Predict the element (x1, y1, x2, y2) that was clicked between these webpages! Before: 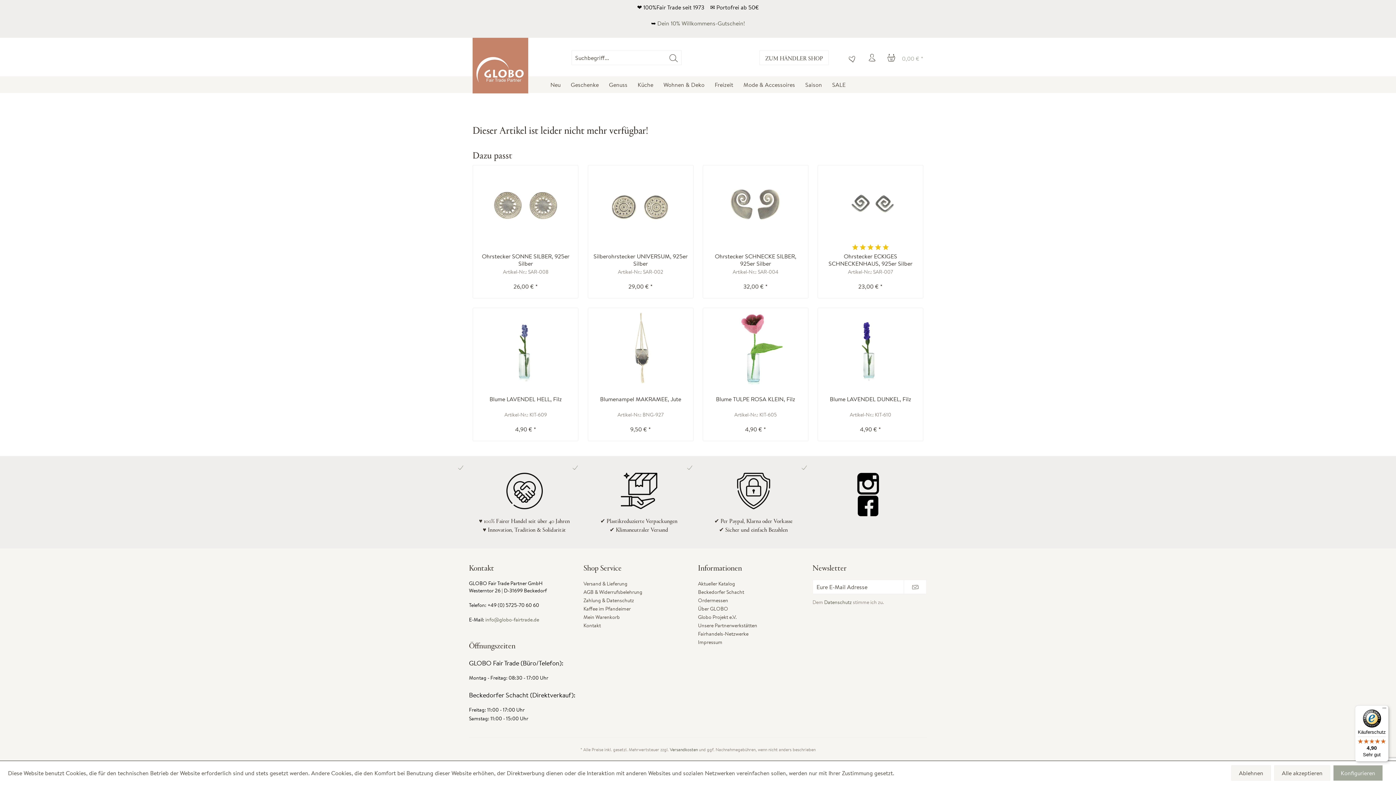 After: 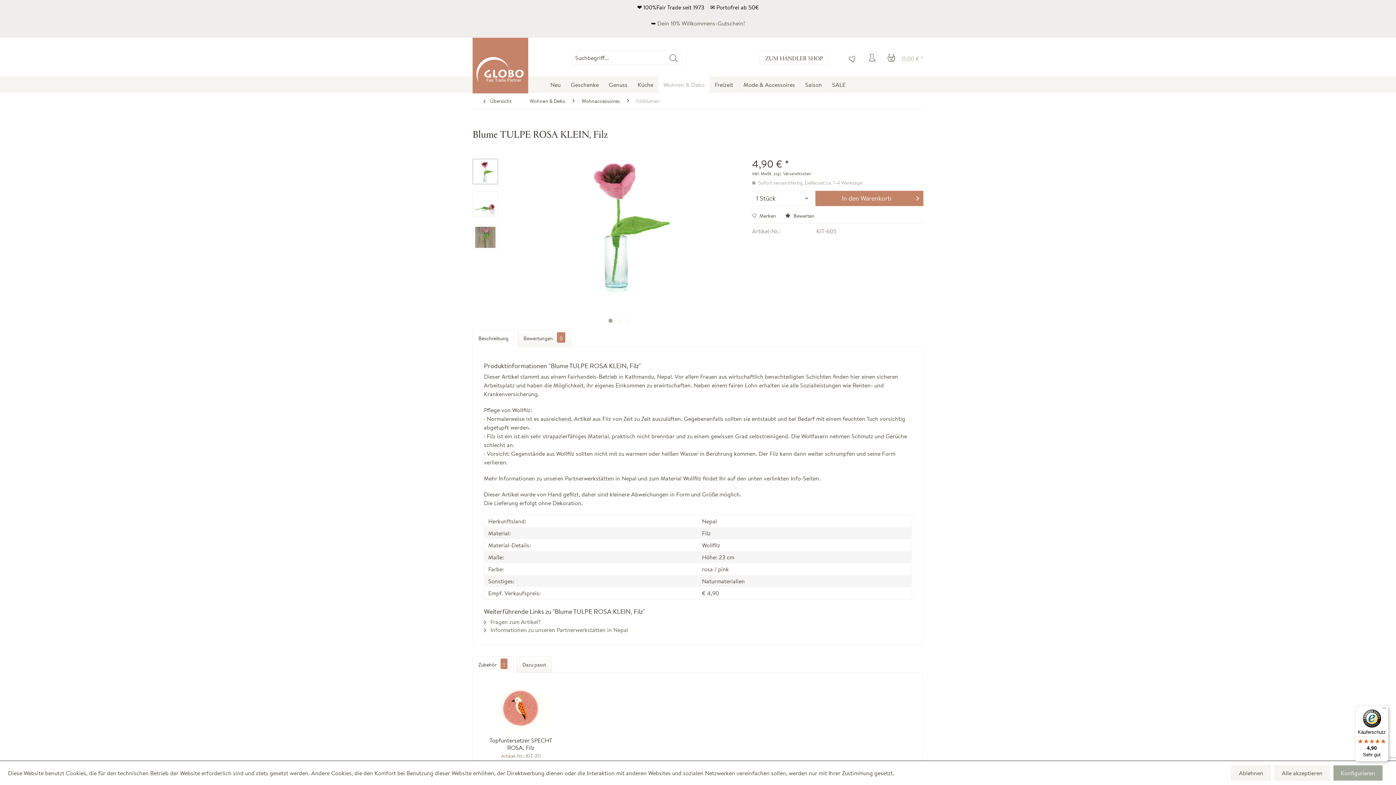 Action: bbox: (706, 311, 804, 384)